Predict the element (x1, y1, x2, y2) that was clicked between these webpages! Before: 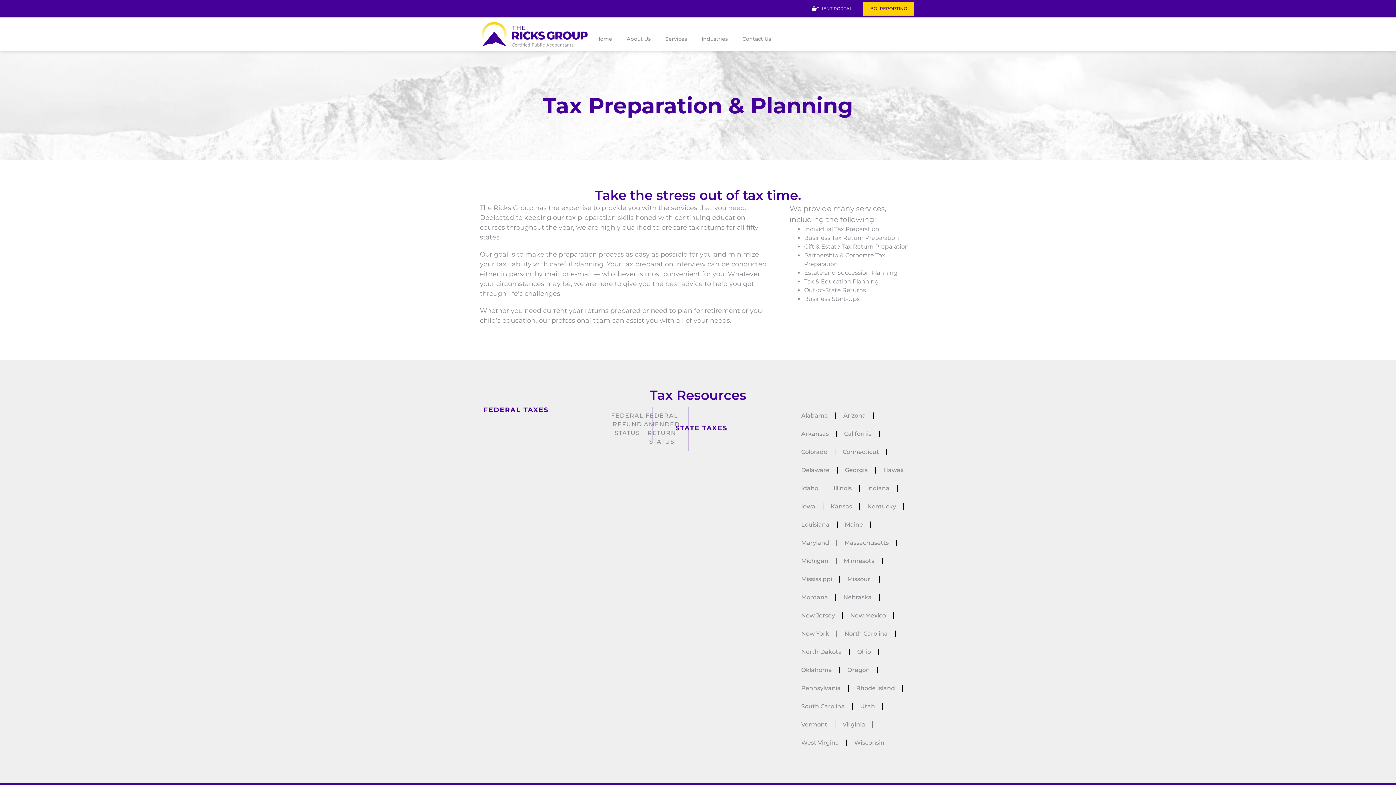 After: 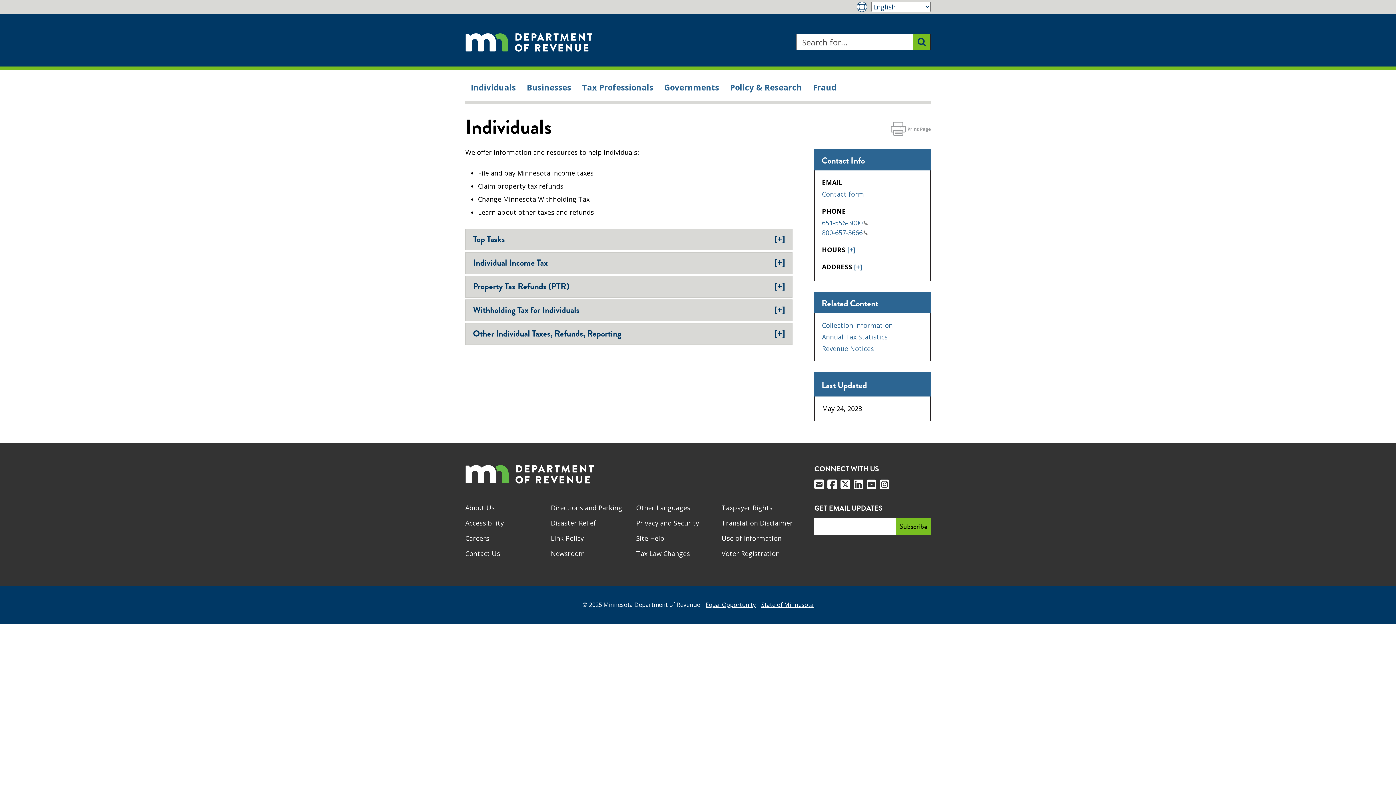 Action: label: Minnesota bbox: (836, 552, 882, 570)